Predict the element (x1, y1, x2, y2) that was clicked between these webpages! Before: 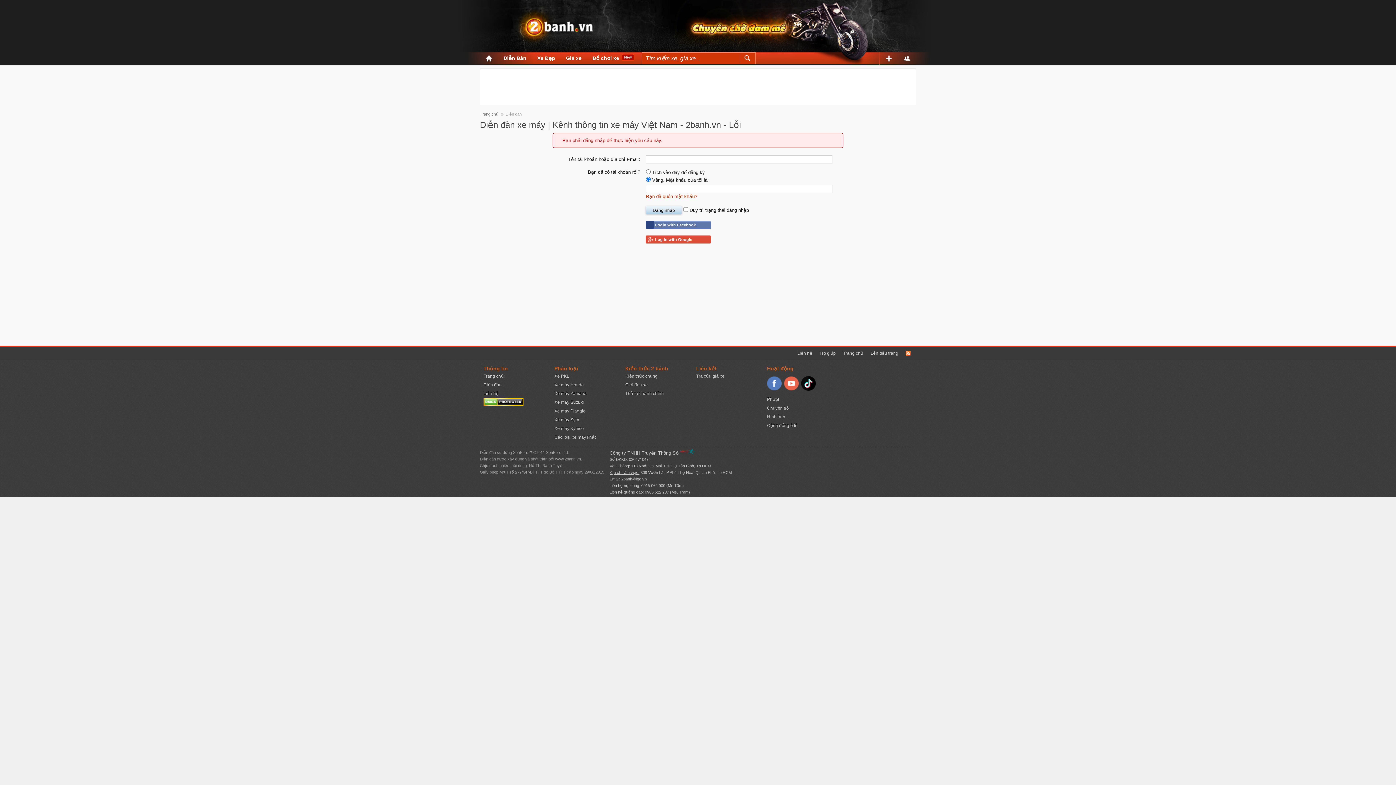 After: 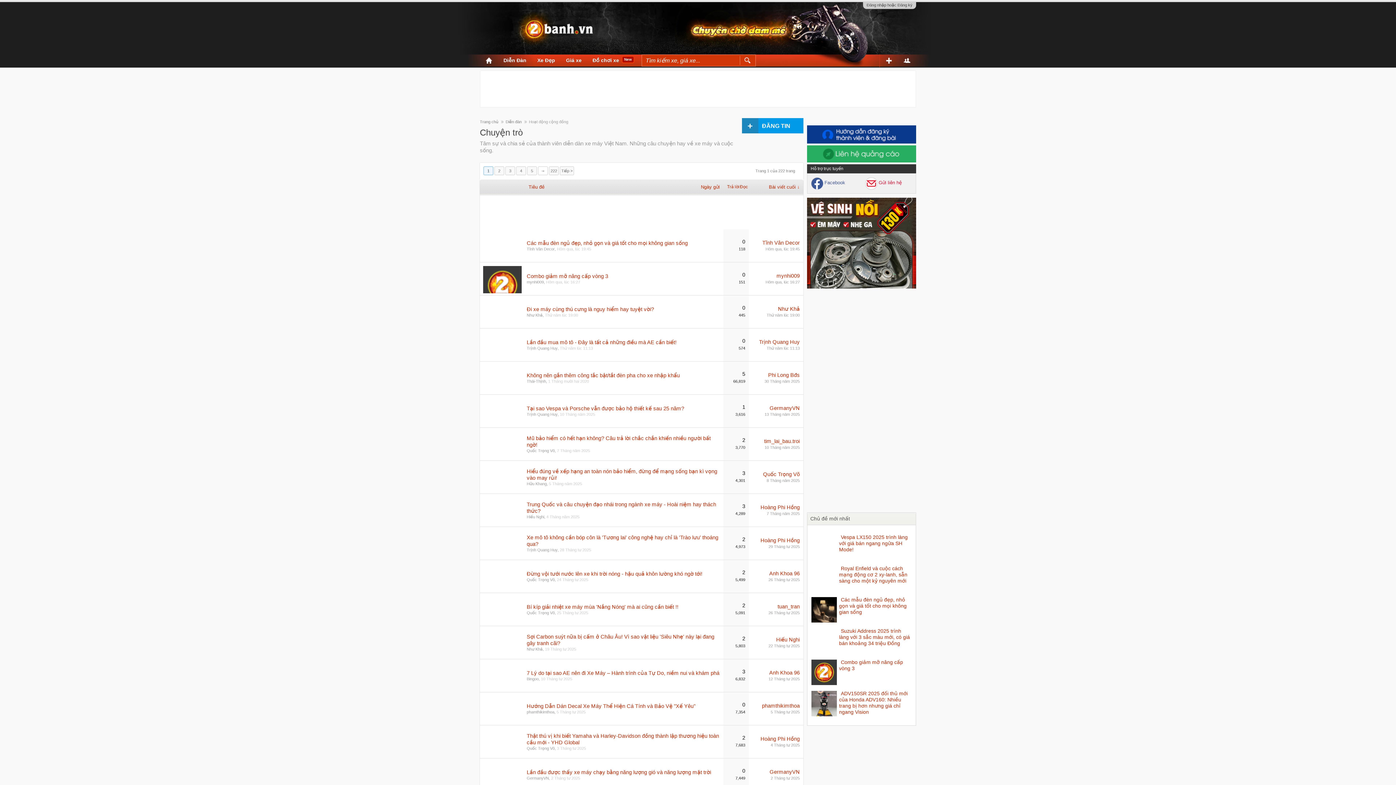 Action: label: Chuyện trò bbox: (767, 405, 789, 410)